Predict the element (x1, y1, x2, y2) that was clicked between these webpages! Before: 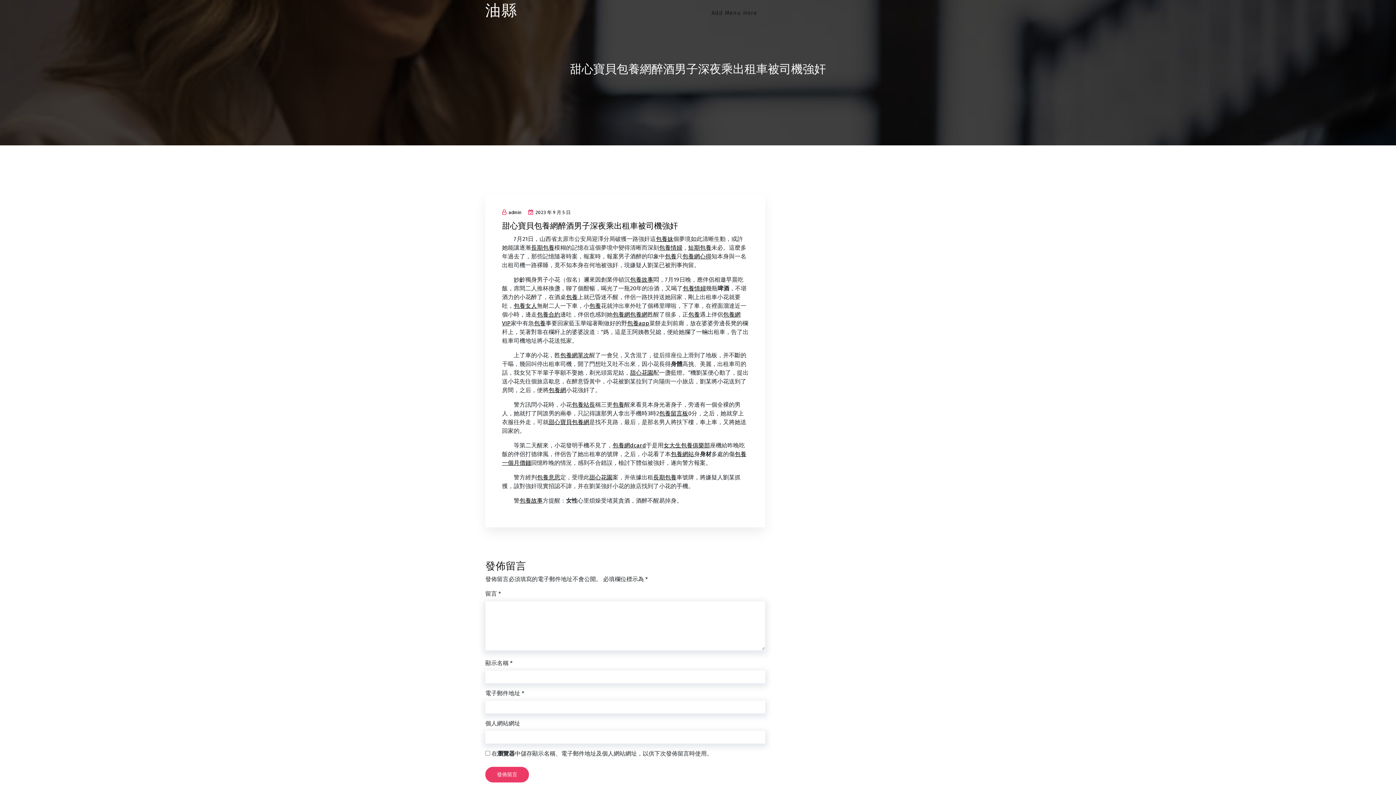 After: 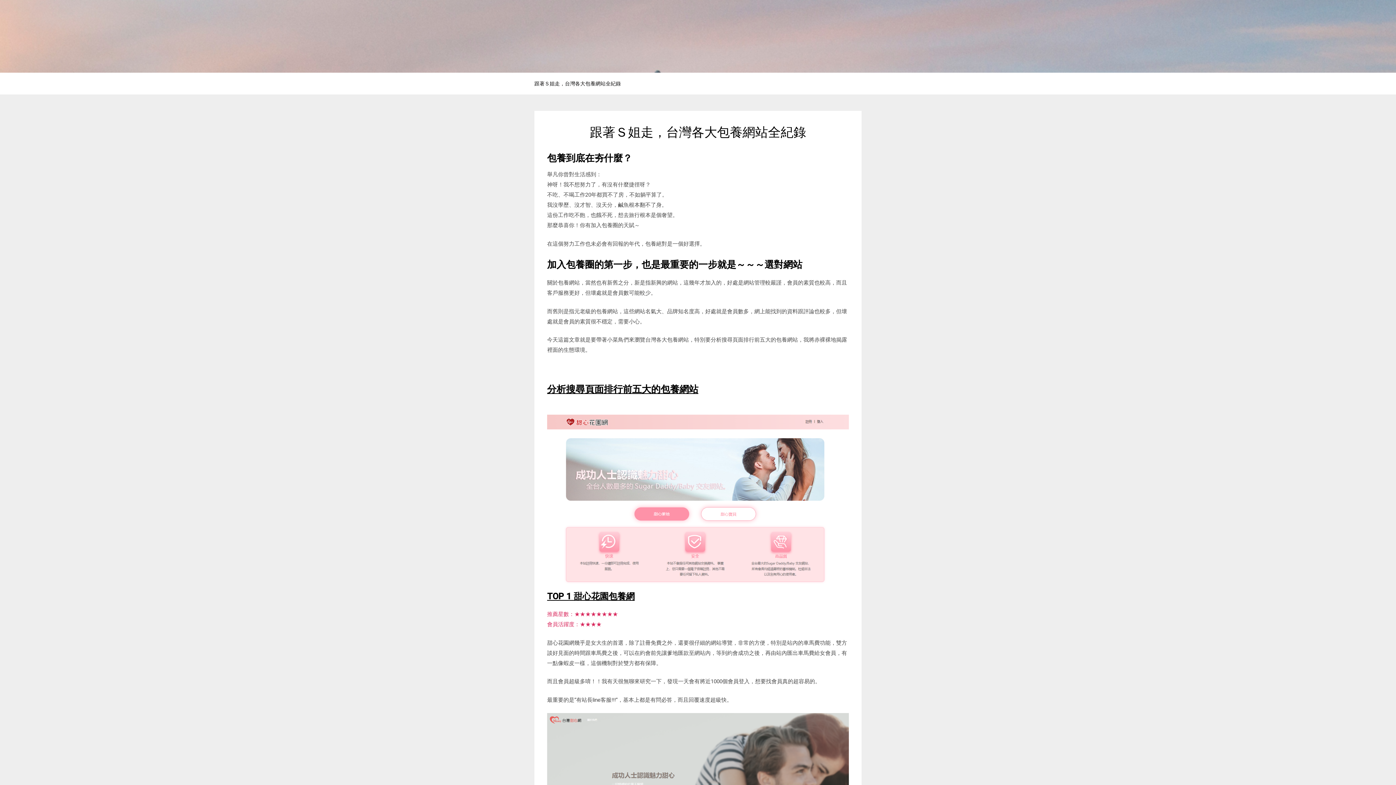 Action: bbox: (630, 369, 653, 376) label: 甜心花園